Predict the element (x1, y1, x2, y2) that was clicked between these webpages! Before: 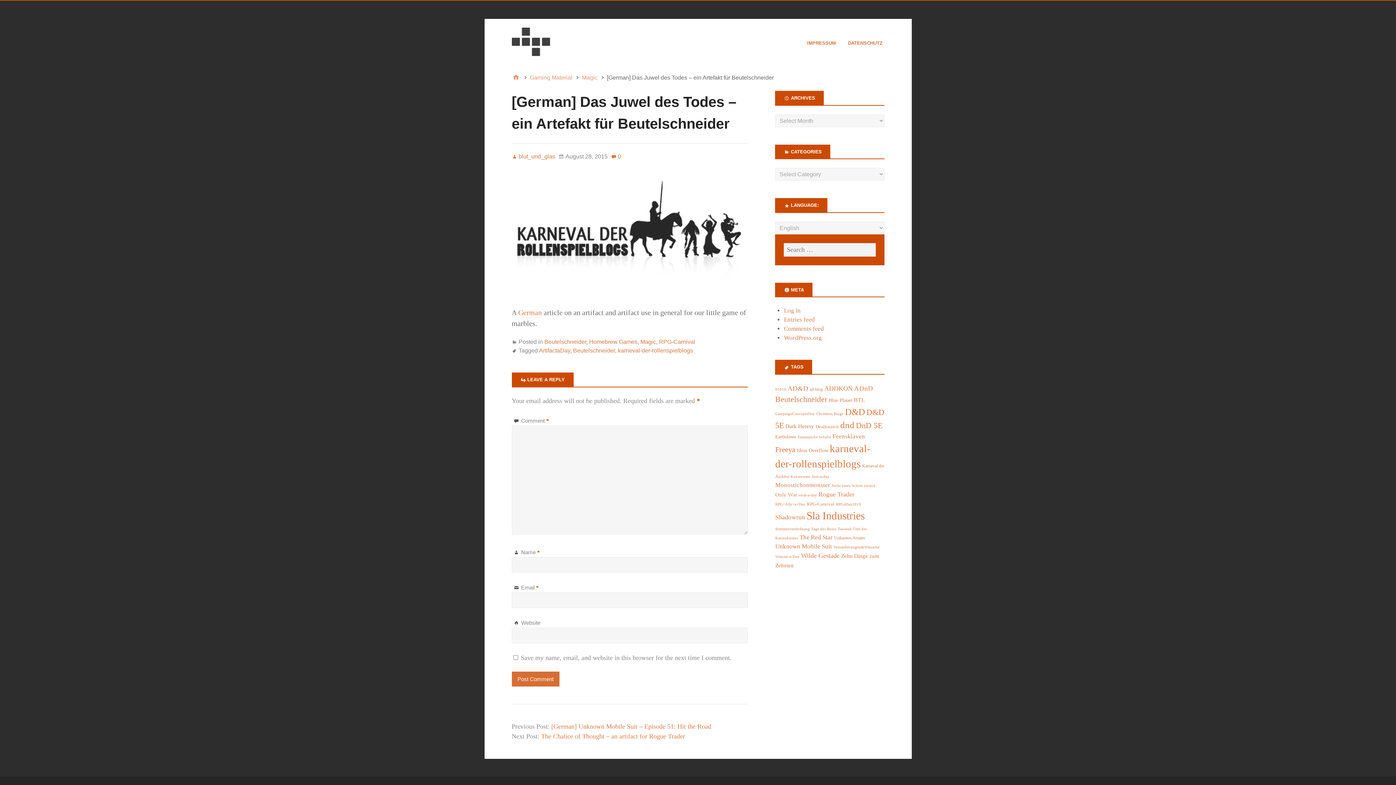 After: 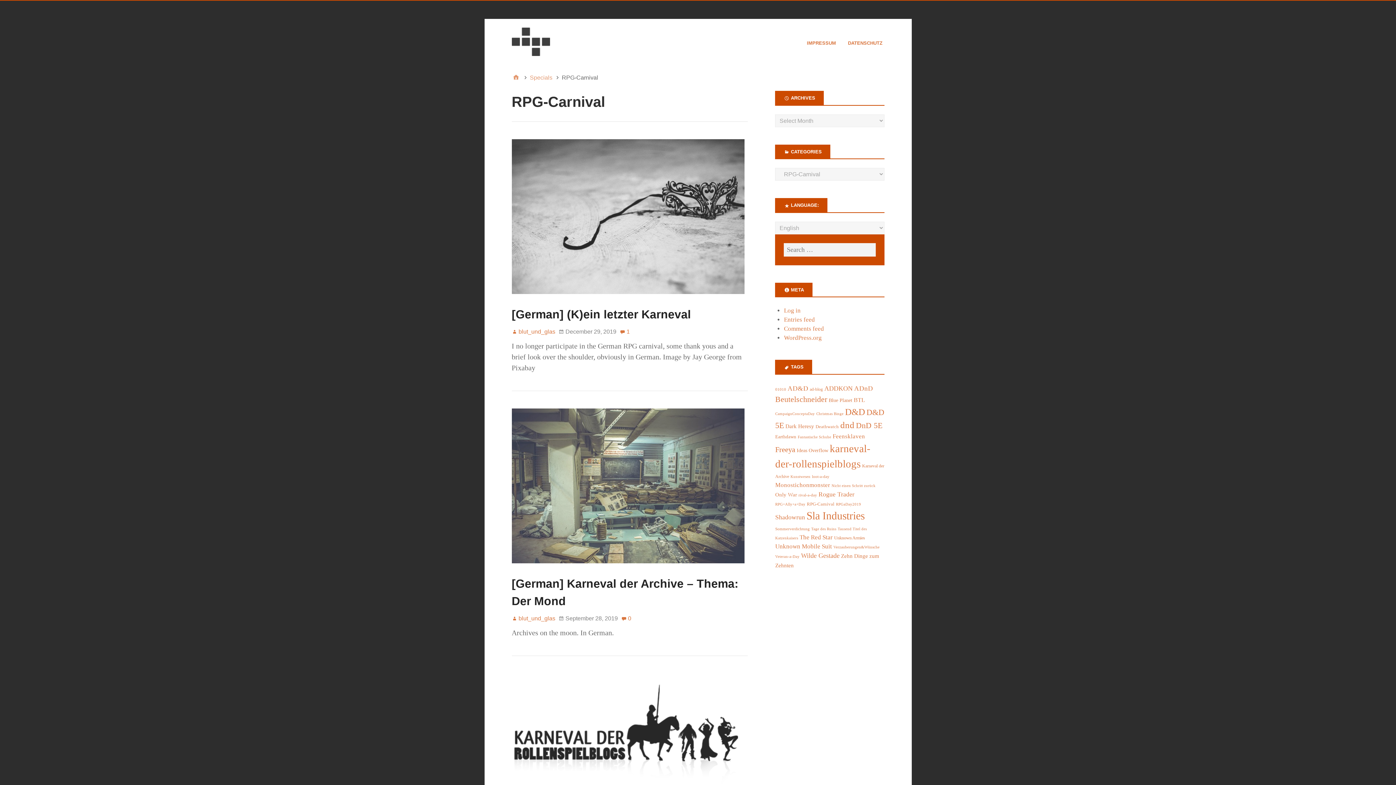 Action: bbox: (659, 338, 695, 345) label: RPG-Carnival